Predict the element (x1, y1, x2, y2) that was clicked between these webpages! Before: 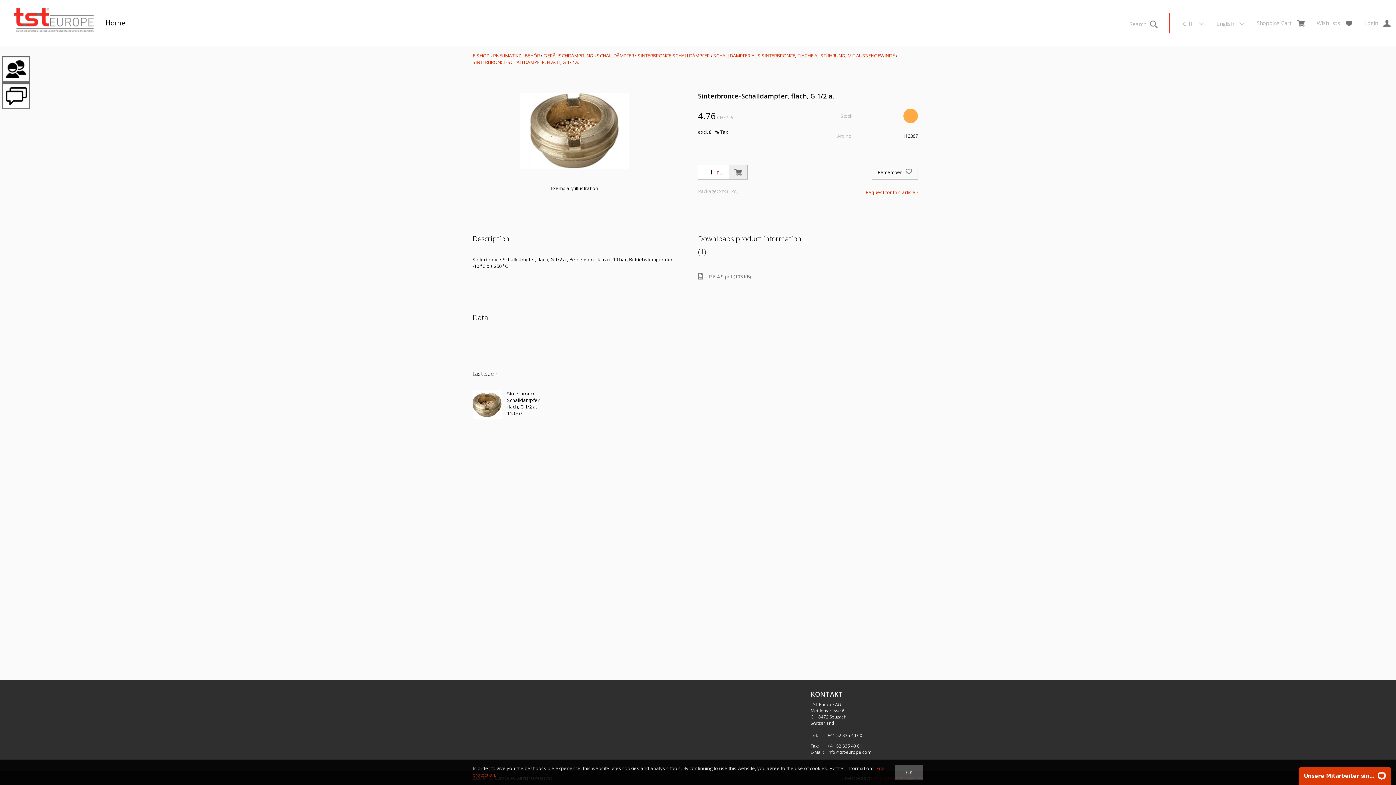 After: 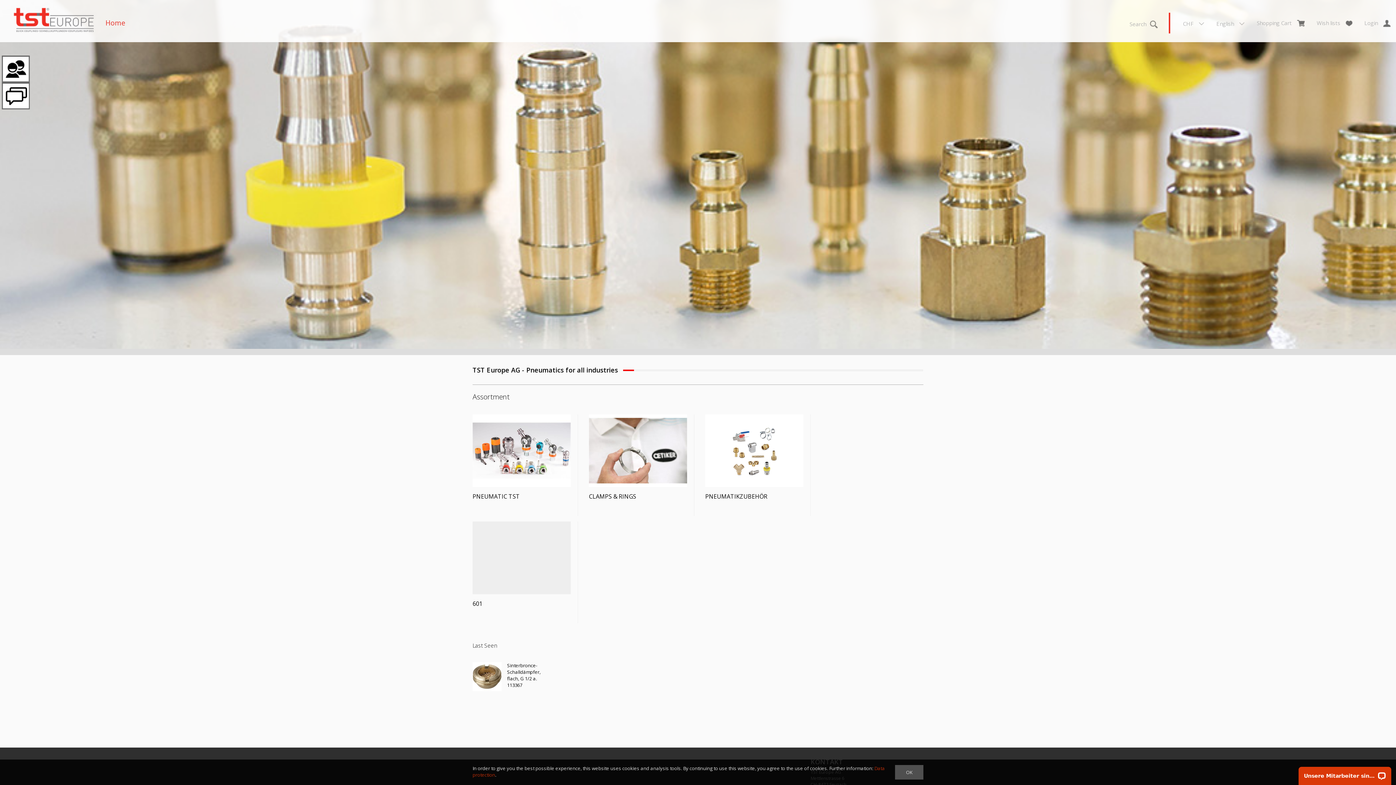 Action: bbox: (472, 52, 489, 58) label: E-SHOP